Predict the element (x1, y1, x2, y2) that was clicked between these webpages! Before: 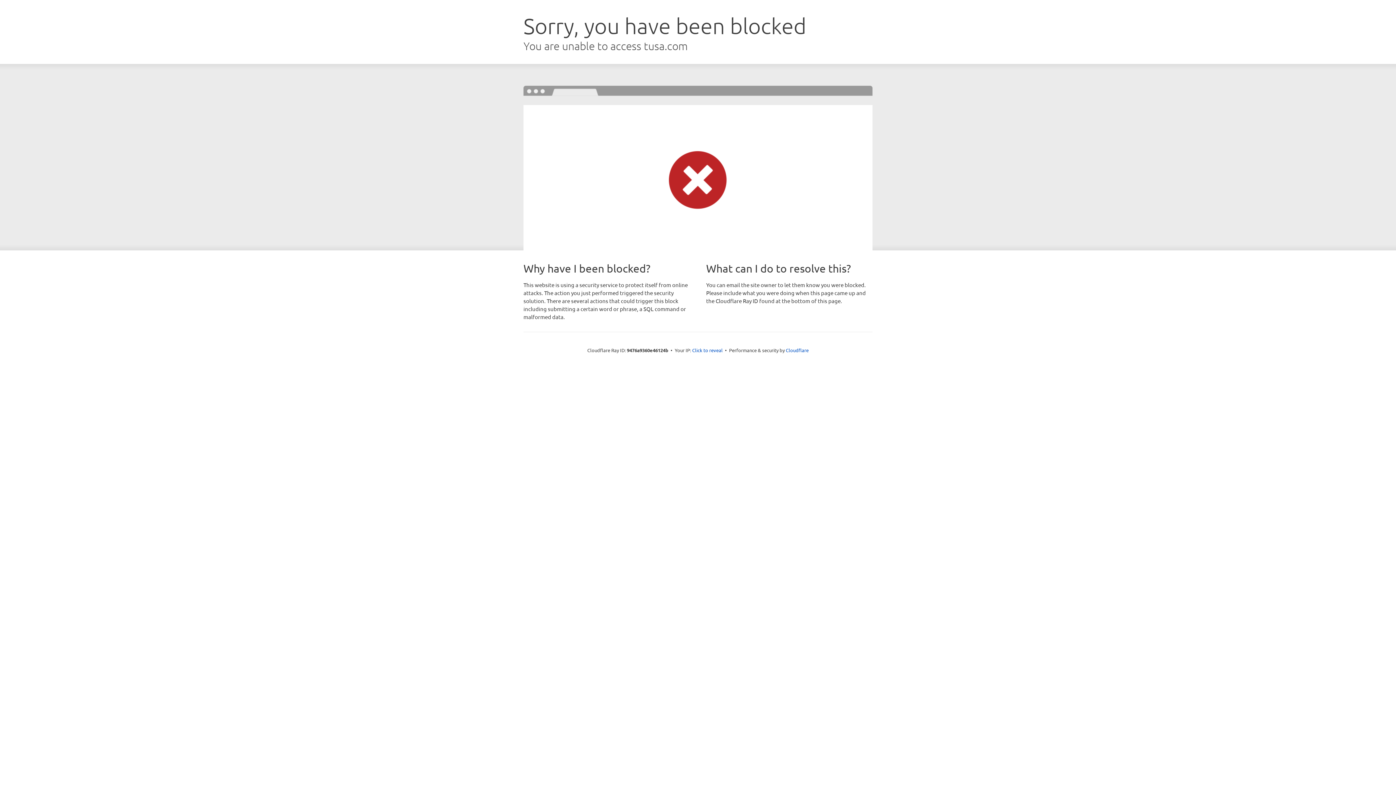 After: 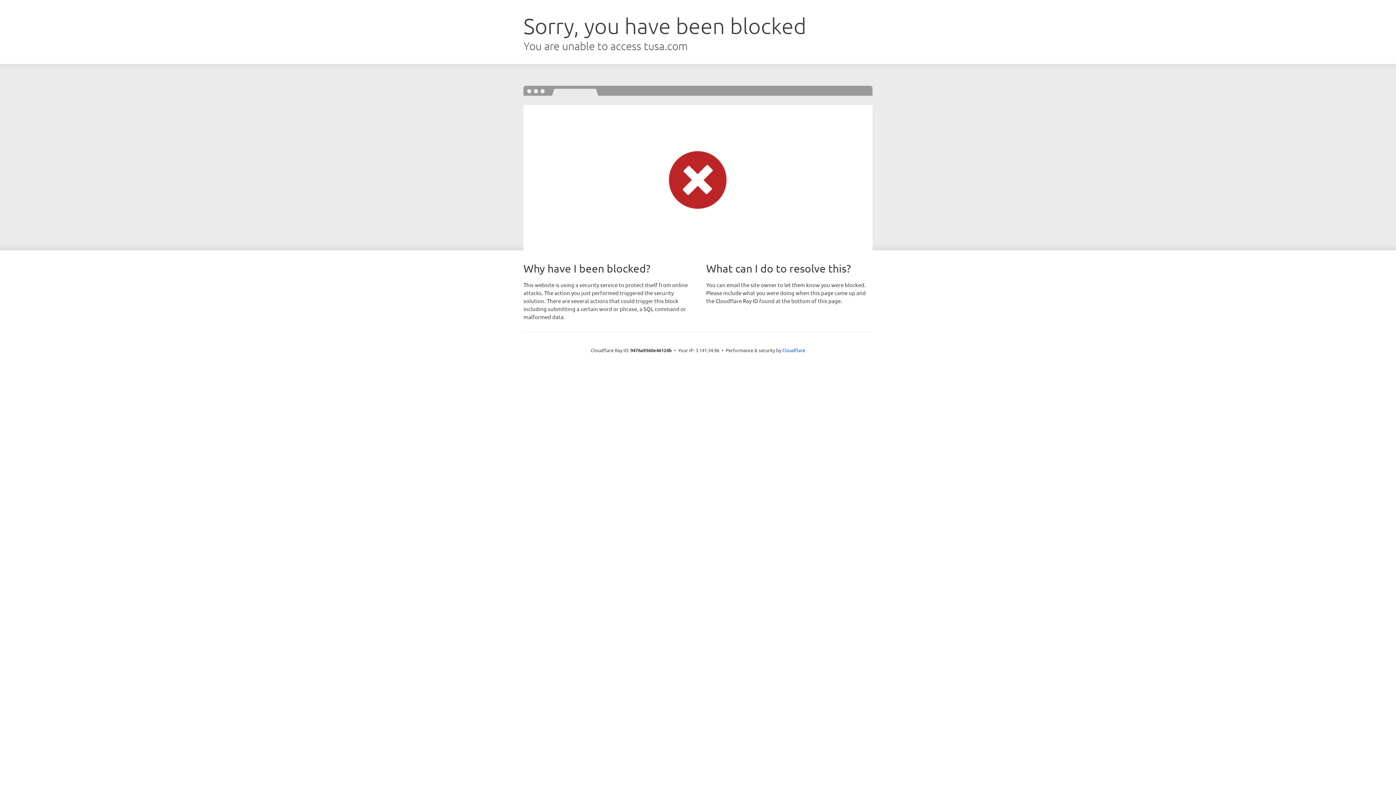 Action: label: Click to reveal bbox: (692, 346, 722, 353)